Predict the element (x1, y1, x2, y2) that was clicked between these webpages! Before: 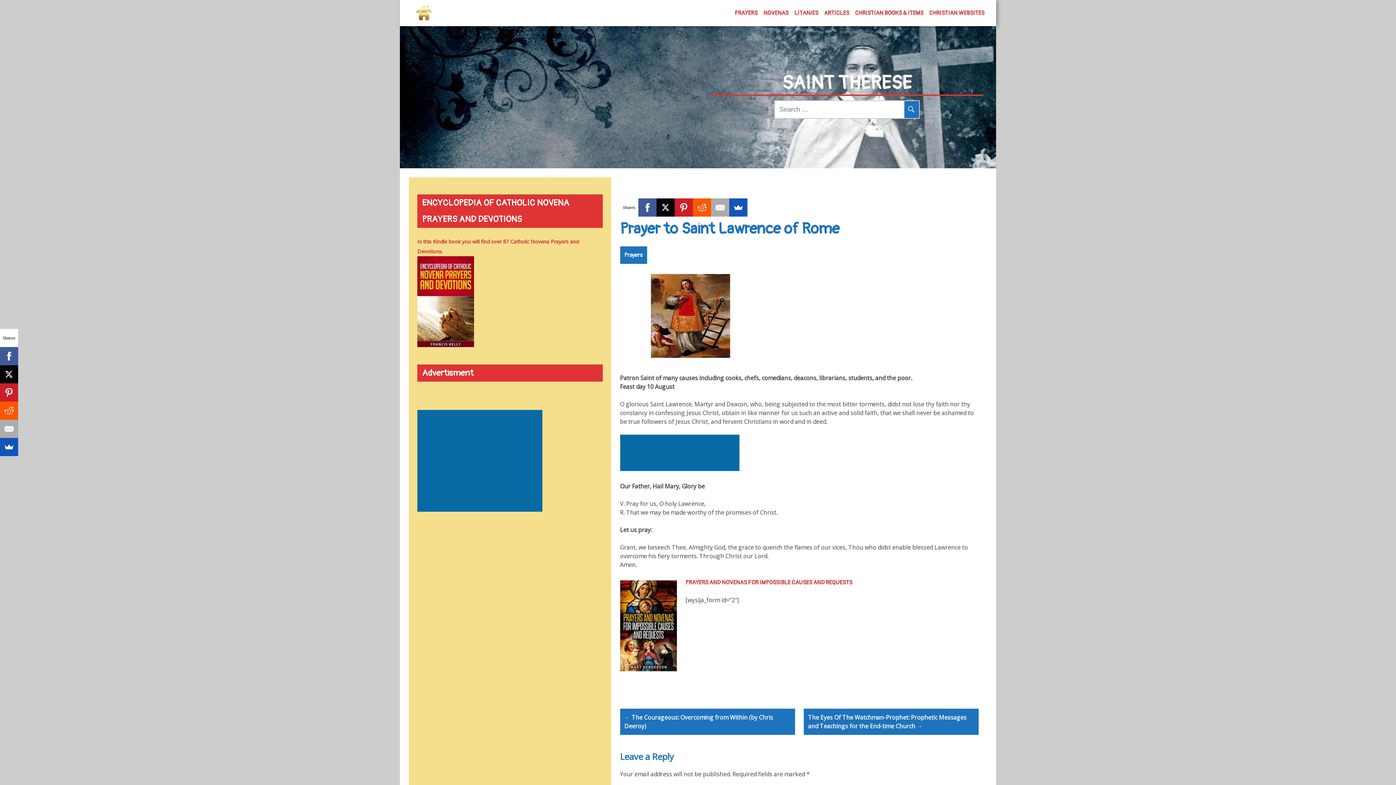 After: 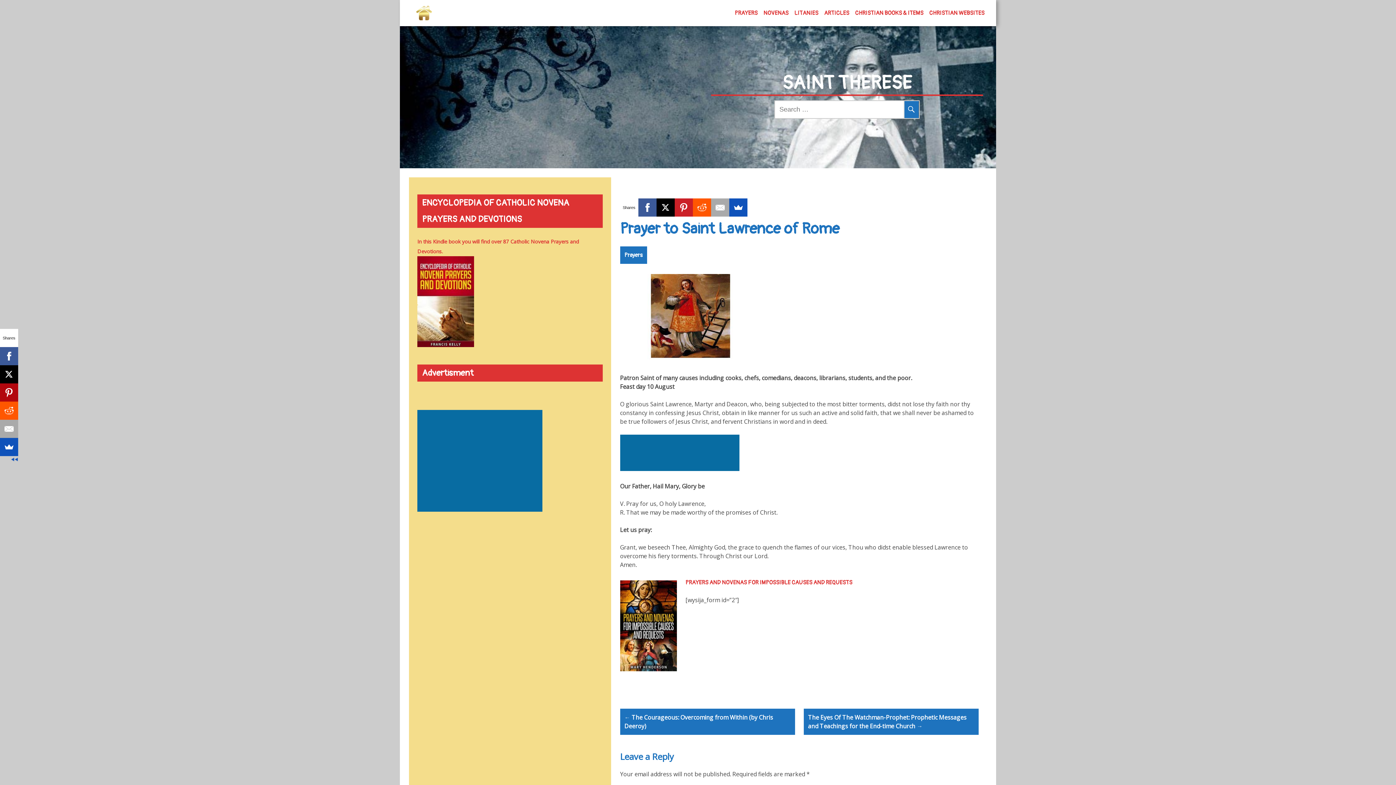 Action: bbox: (0, 383, 18, 401)